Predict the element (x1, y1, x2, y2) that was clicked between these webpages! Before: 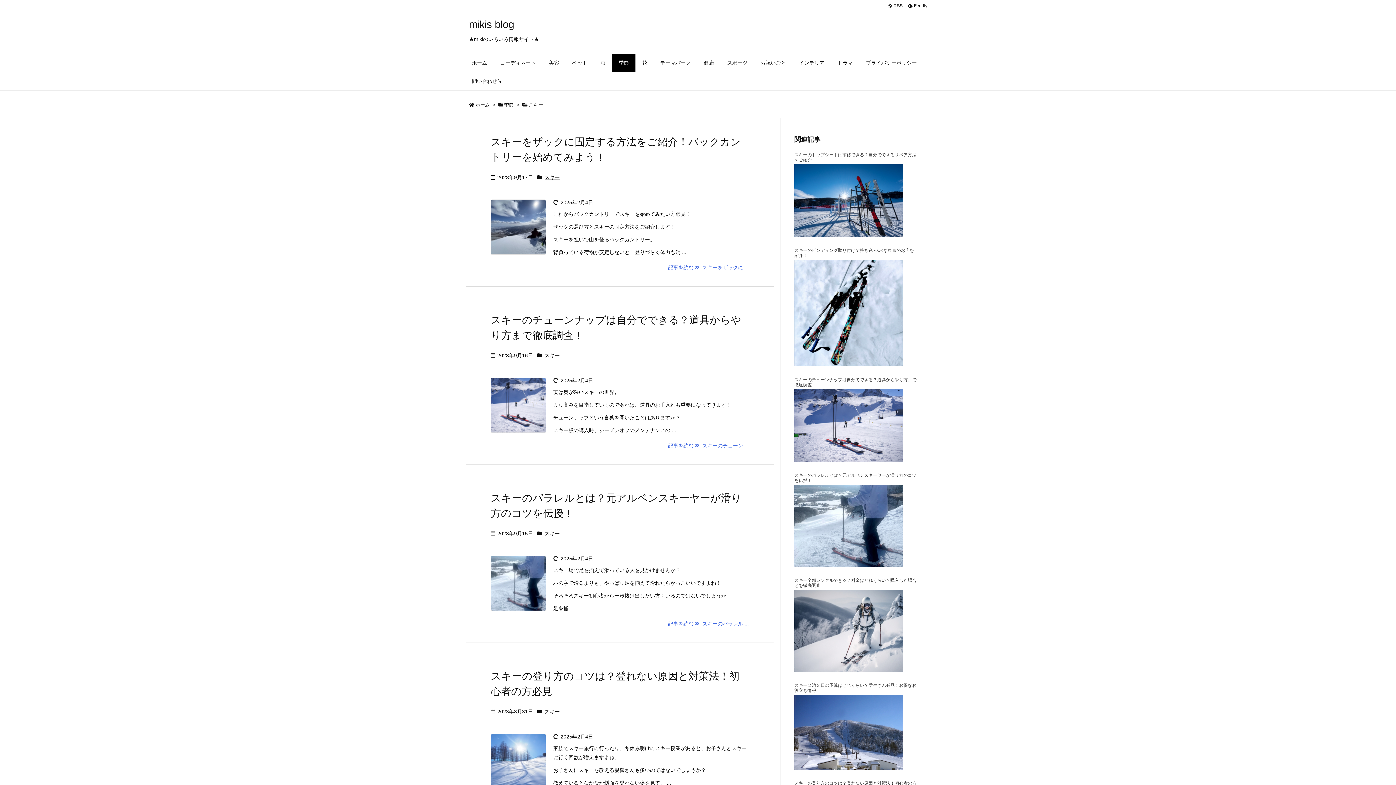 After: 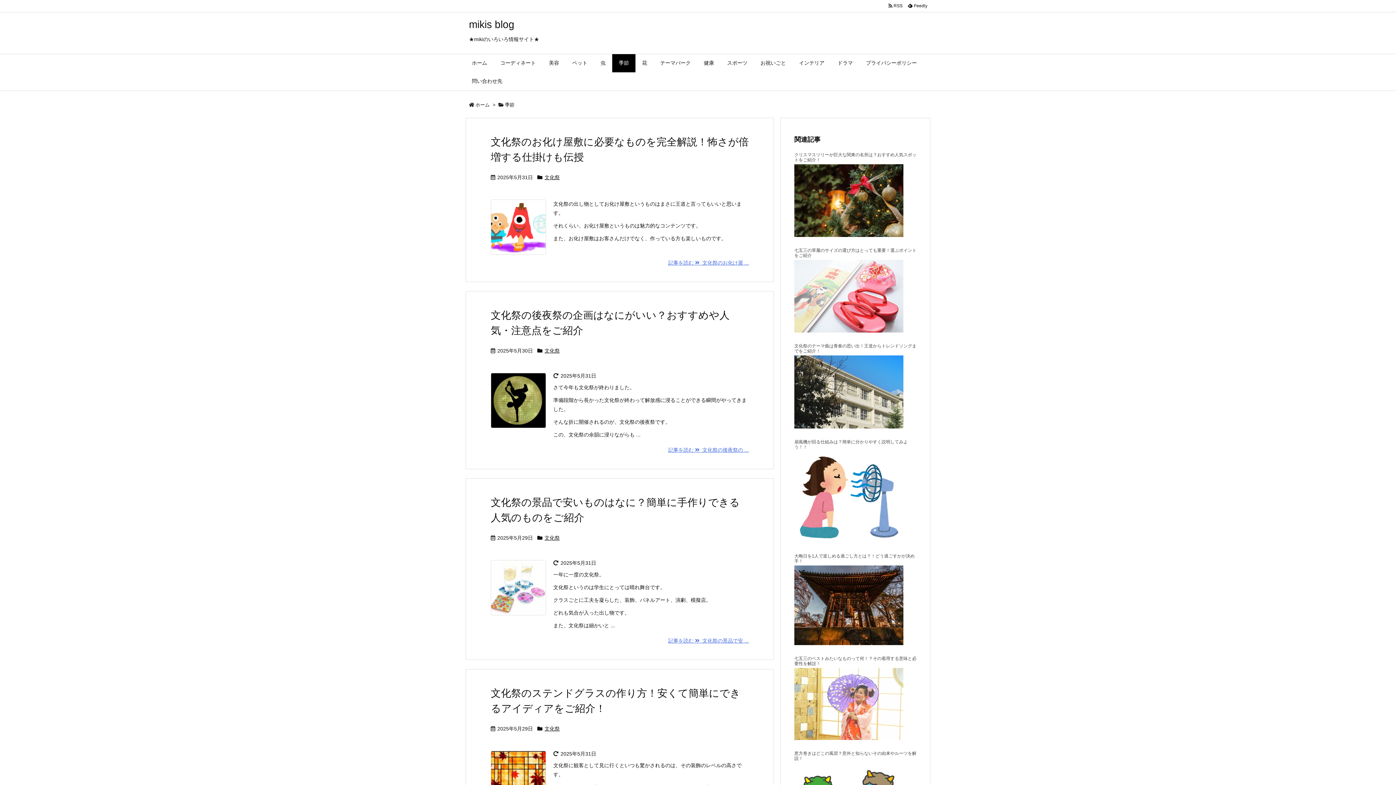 Action: bbox: (612, 54, 635, 72) label: 季節